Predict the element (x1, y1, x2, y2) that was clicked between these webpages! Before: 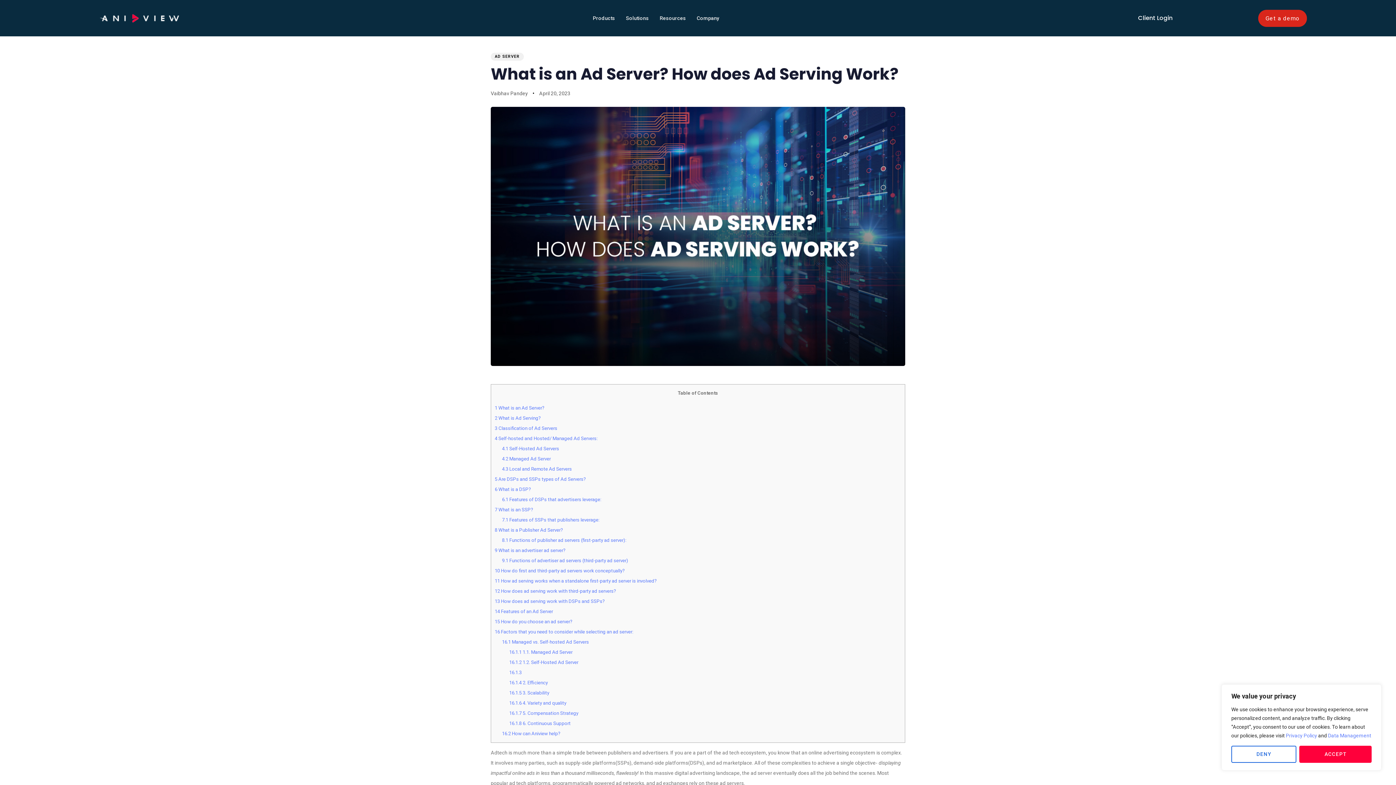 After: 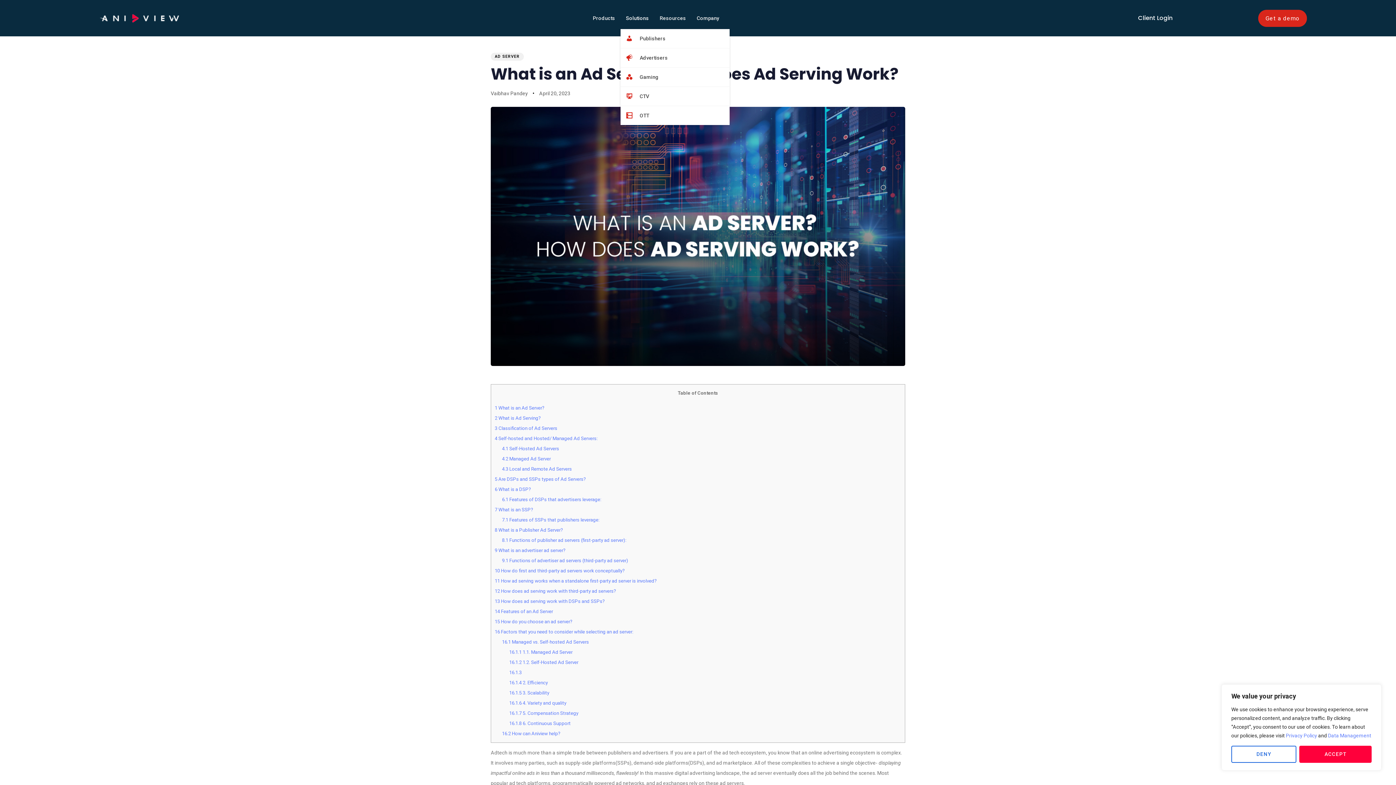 Action: label: Solutions bbox: (620, 7, 654, 29)